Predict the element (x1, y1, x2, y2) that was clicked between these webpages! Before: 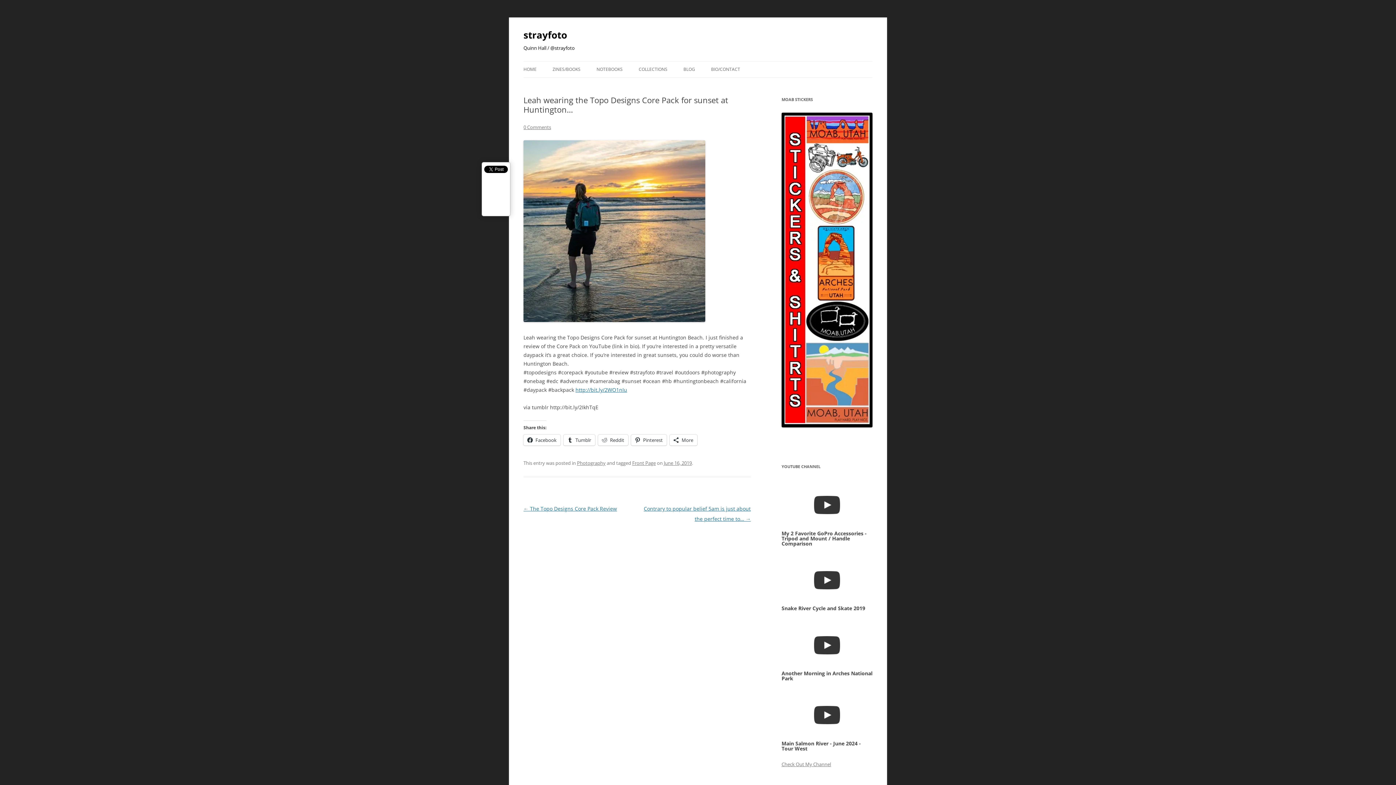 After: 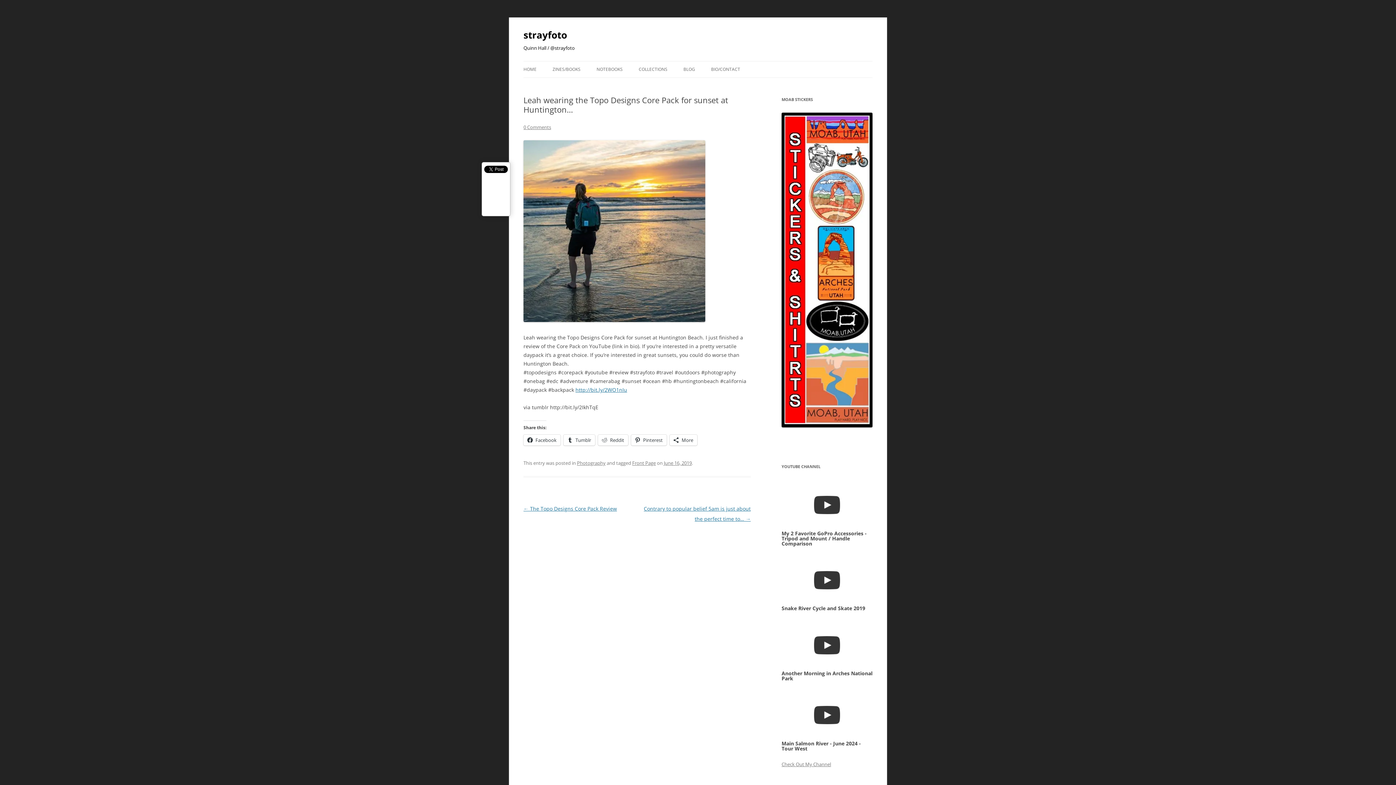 Action: bbox: (781, 112, 872, 427)